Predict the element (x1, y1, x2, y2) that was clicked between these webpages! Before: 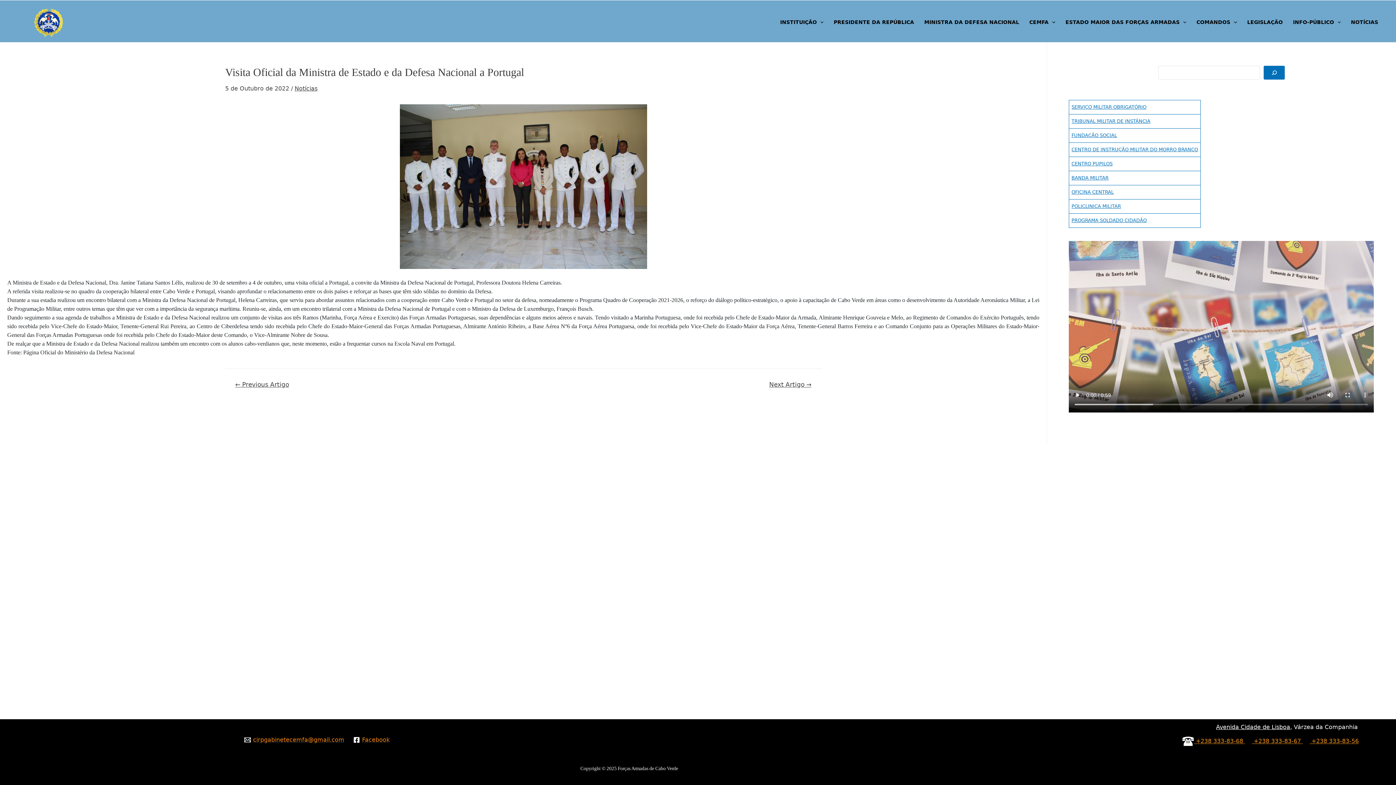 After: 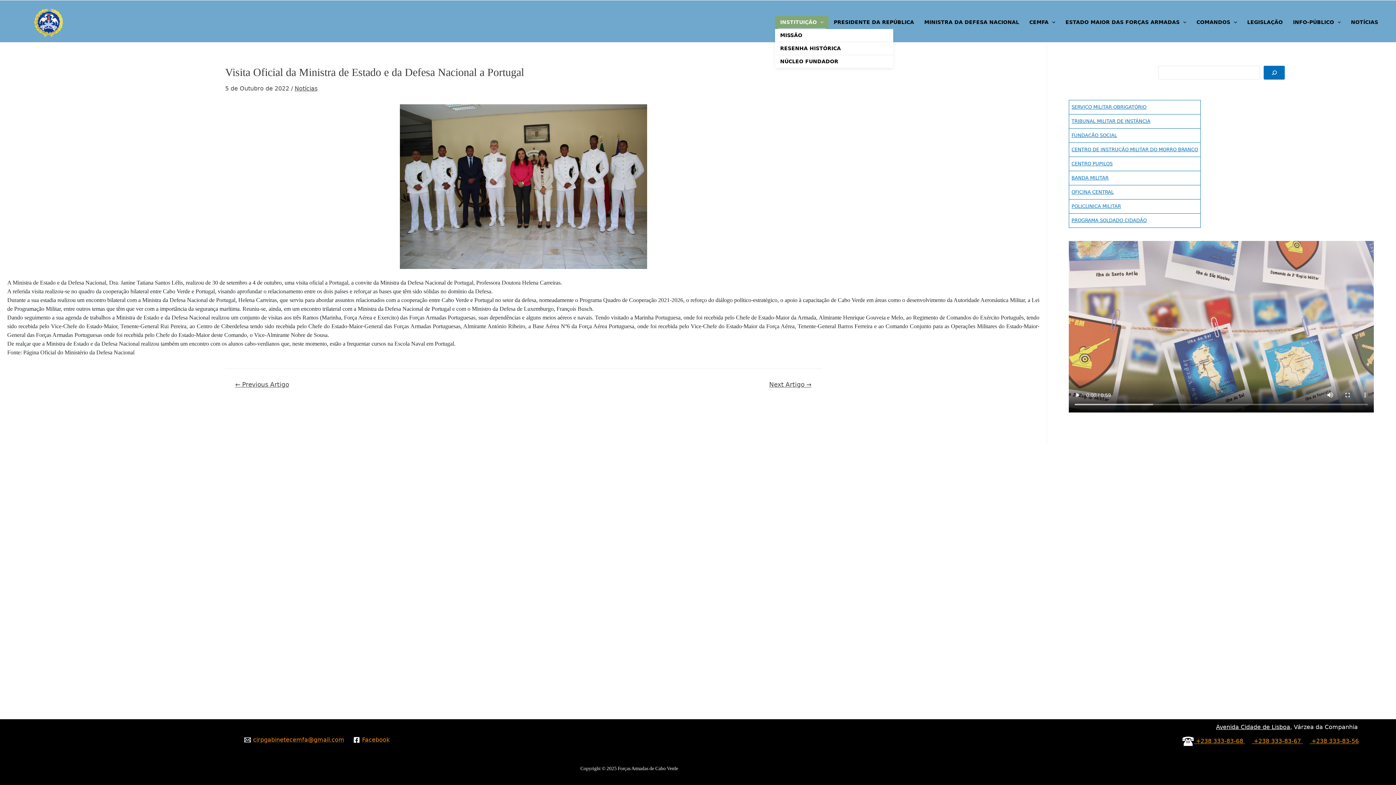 Action: label: INSTITUIÇÃO bbox: (775, 15, 828, 28)